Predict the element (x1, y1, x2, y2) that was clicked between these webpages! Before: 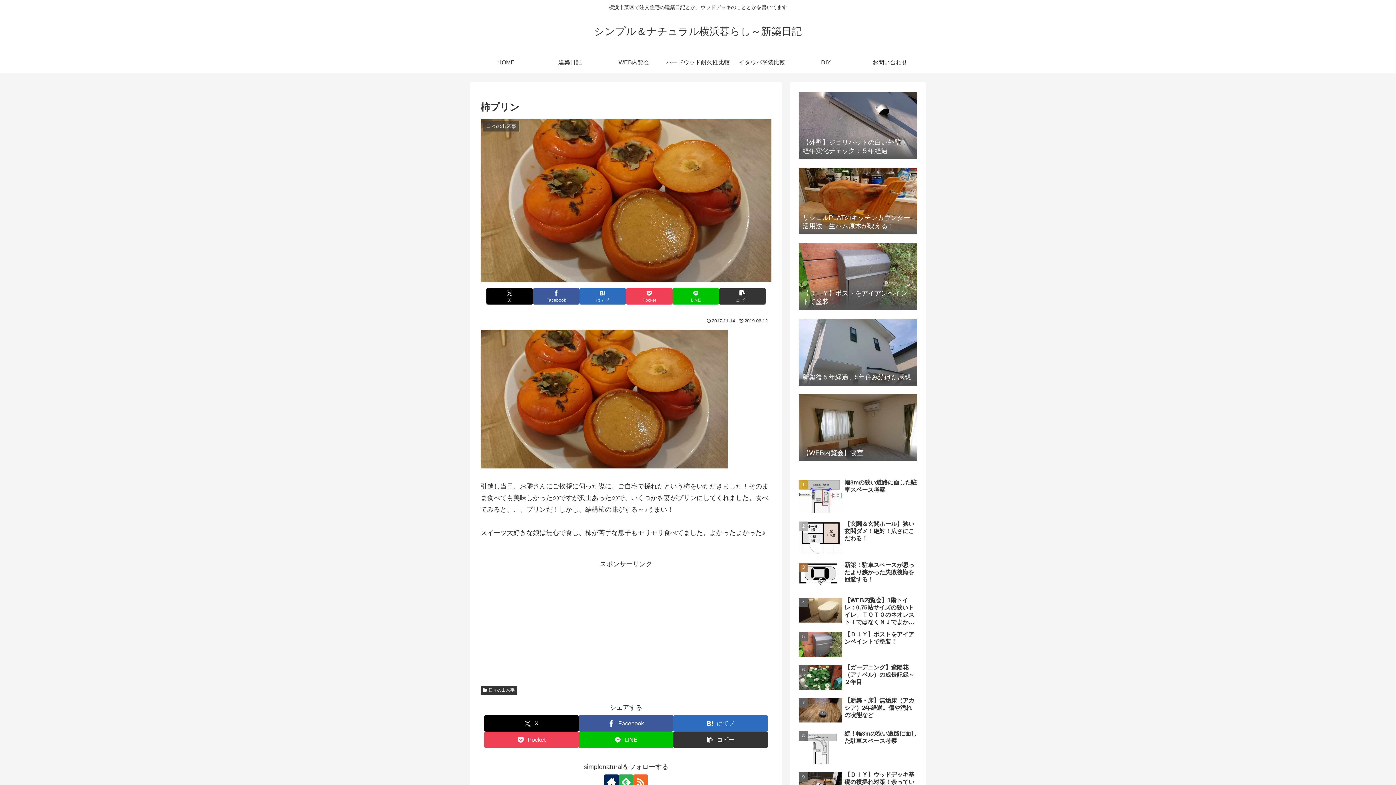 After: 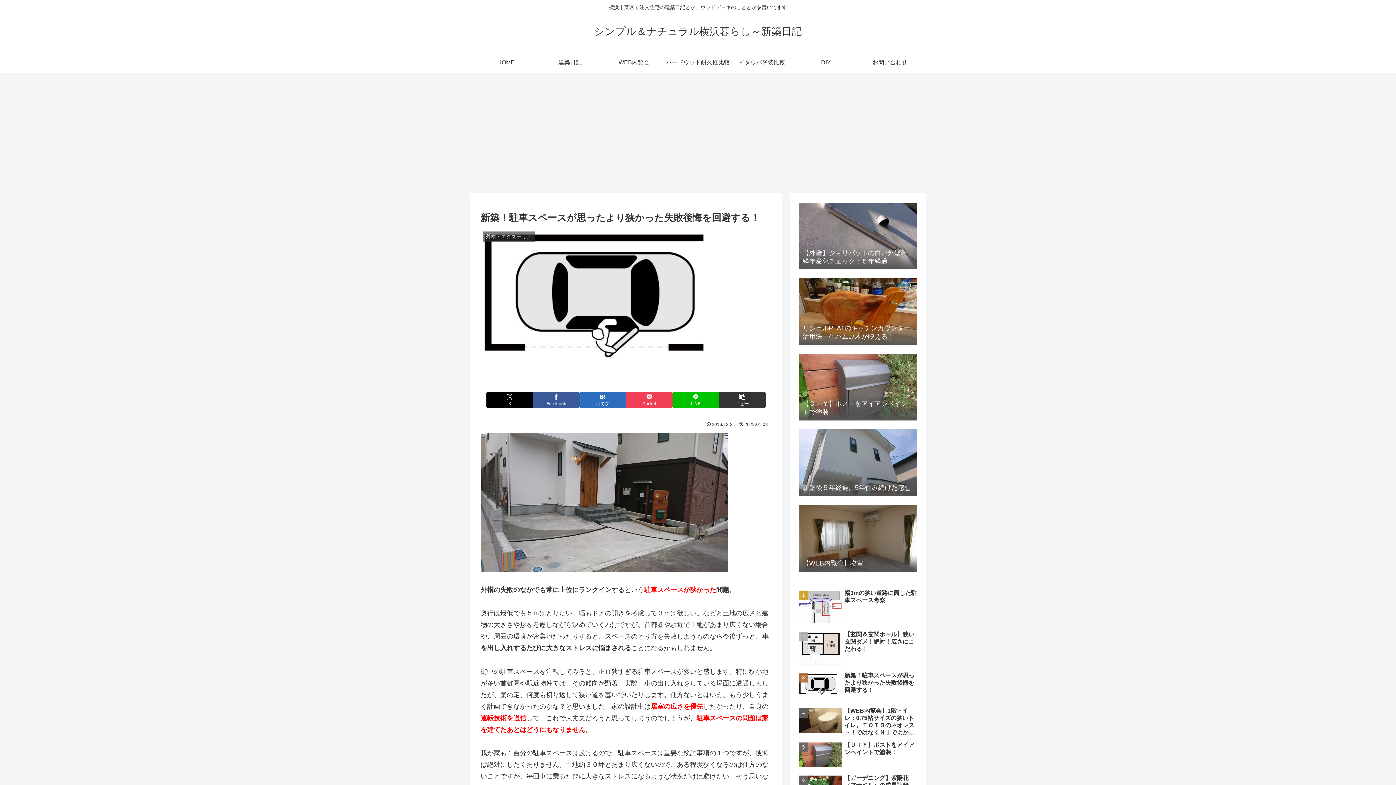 Action: bbox: (797, 559, 919, 593) label: 新築！駐車スペースが思ったより狭かった失敗後悔を回避する！